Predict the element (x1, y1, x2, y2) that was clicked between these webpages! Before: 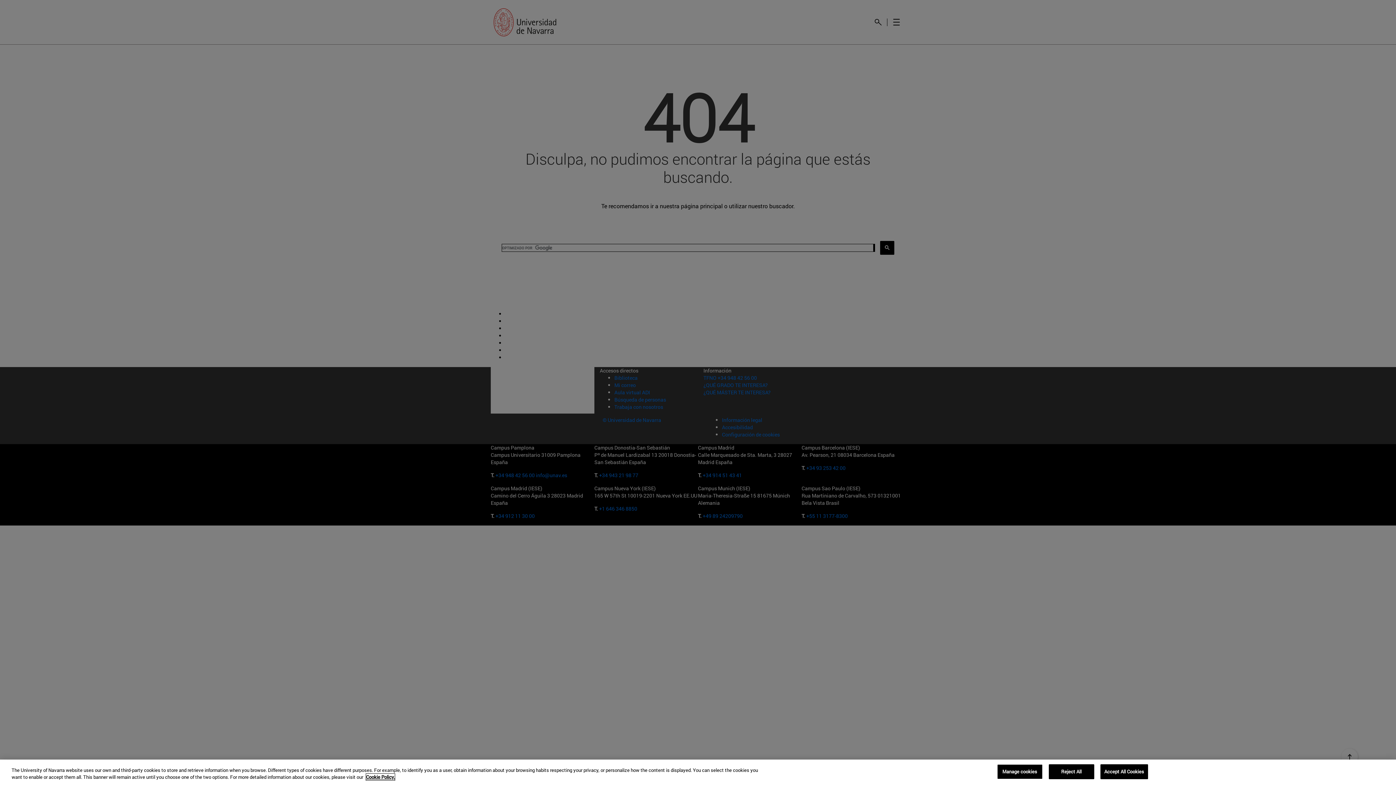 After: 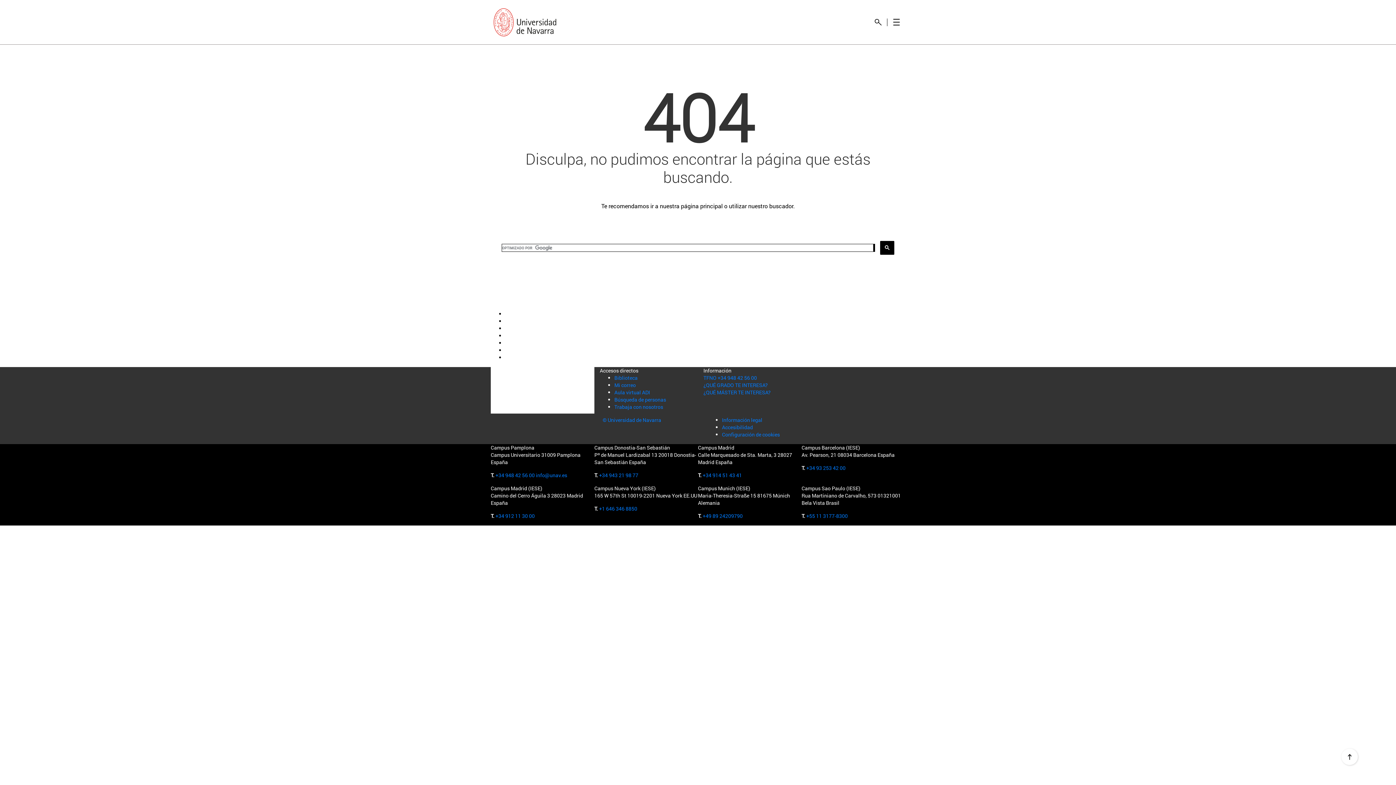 Action: label: Accept All Cookies bbox: (1100, 764, 1148, 779)